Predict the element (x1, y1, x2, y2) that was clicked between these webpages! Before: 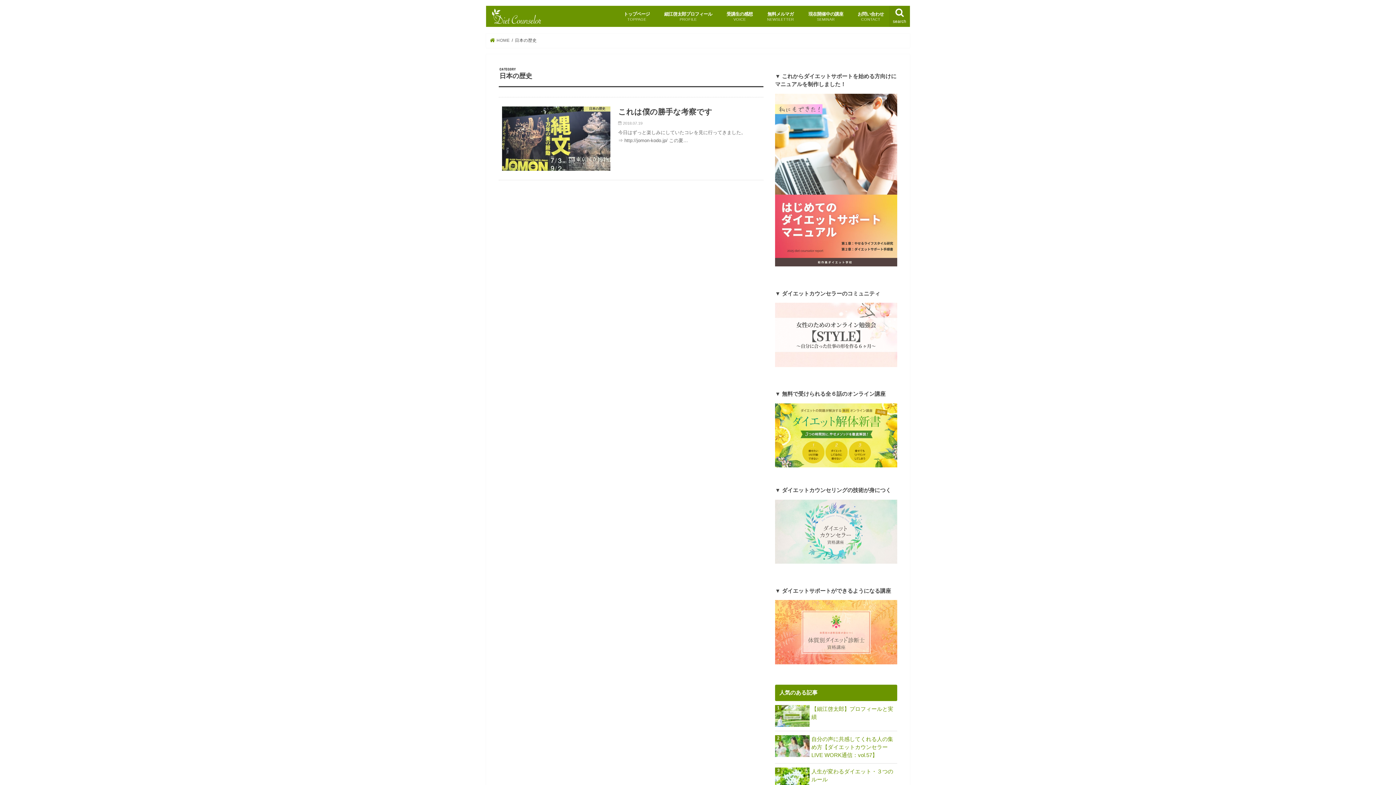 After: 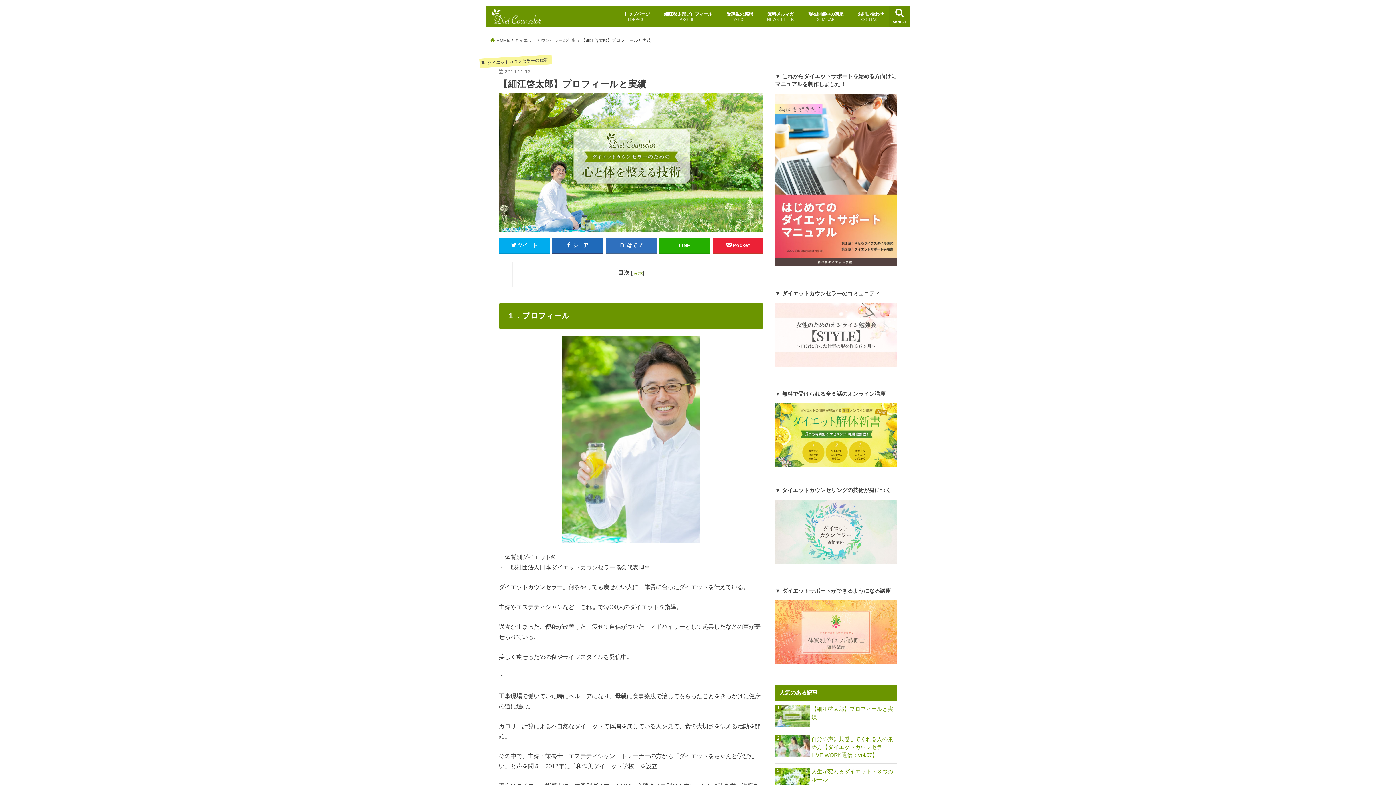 Action: bbox: (775, 705, 897, 721) label: 【細江啓太郎】プロフィールと実績